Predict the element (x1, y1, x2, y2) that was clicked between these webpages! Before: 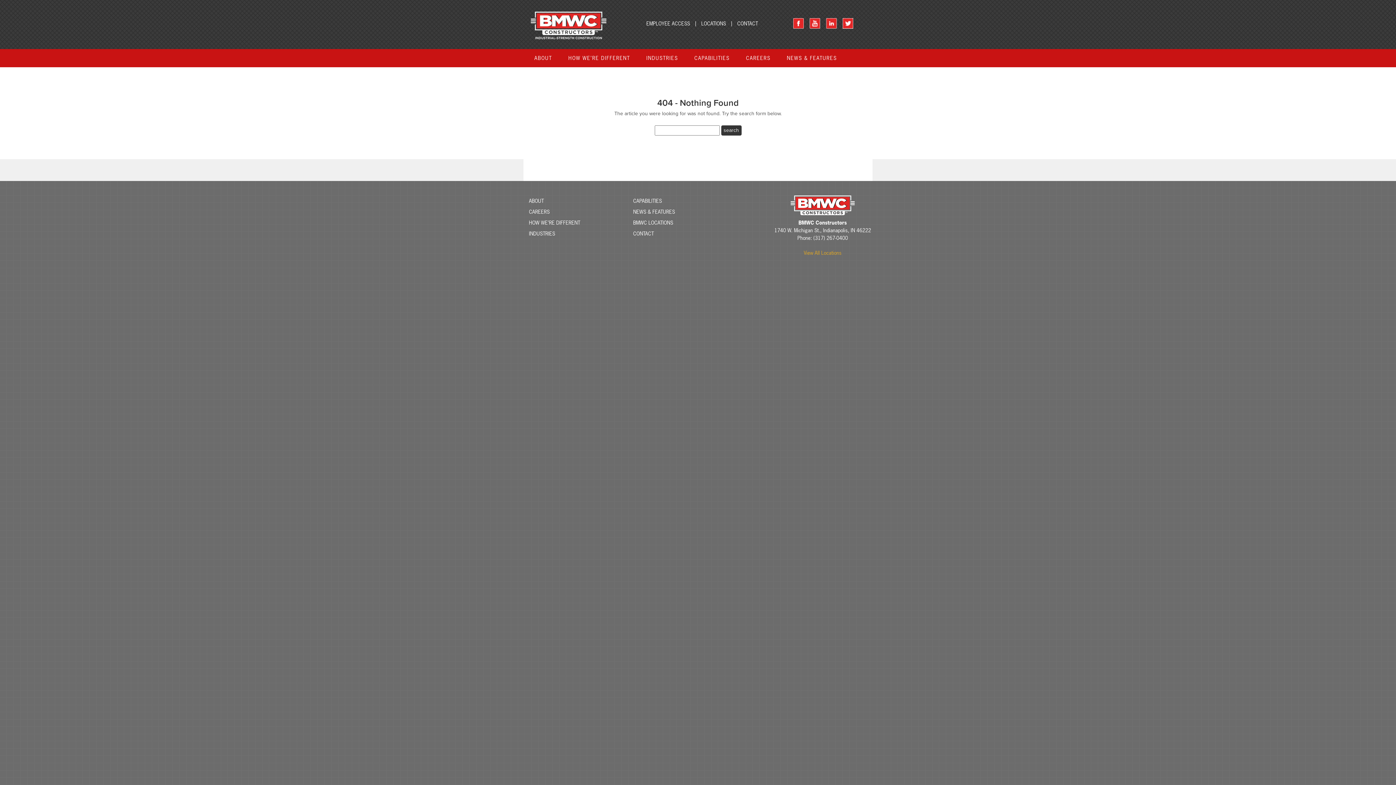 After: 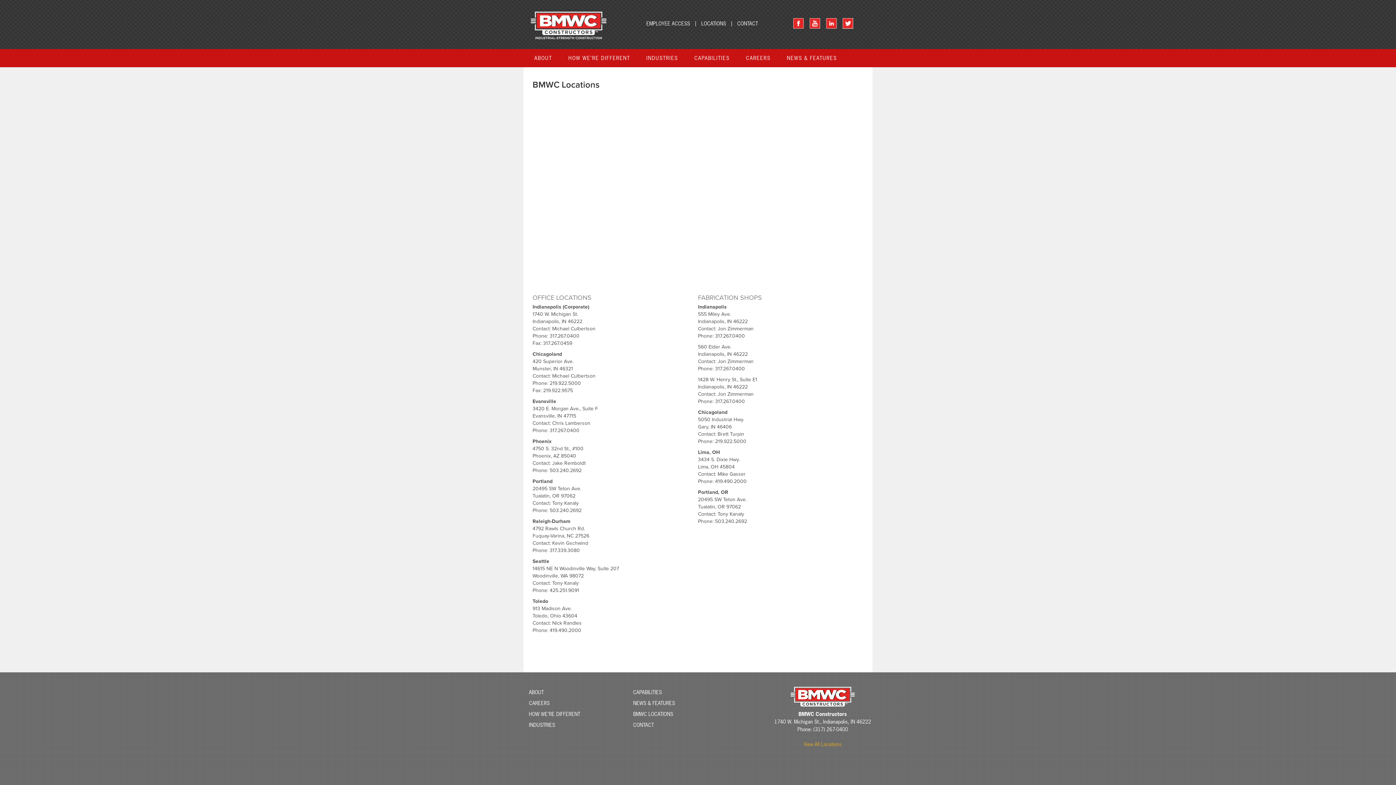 Action: bbox: (627, 217, 724, 228) label: BMWC LOCATIONS